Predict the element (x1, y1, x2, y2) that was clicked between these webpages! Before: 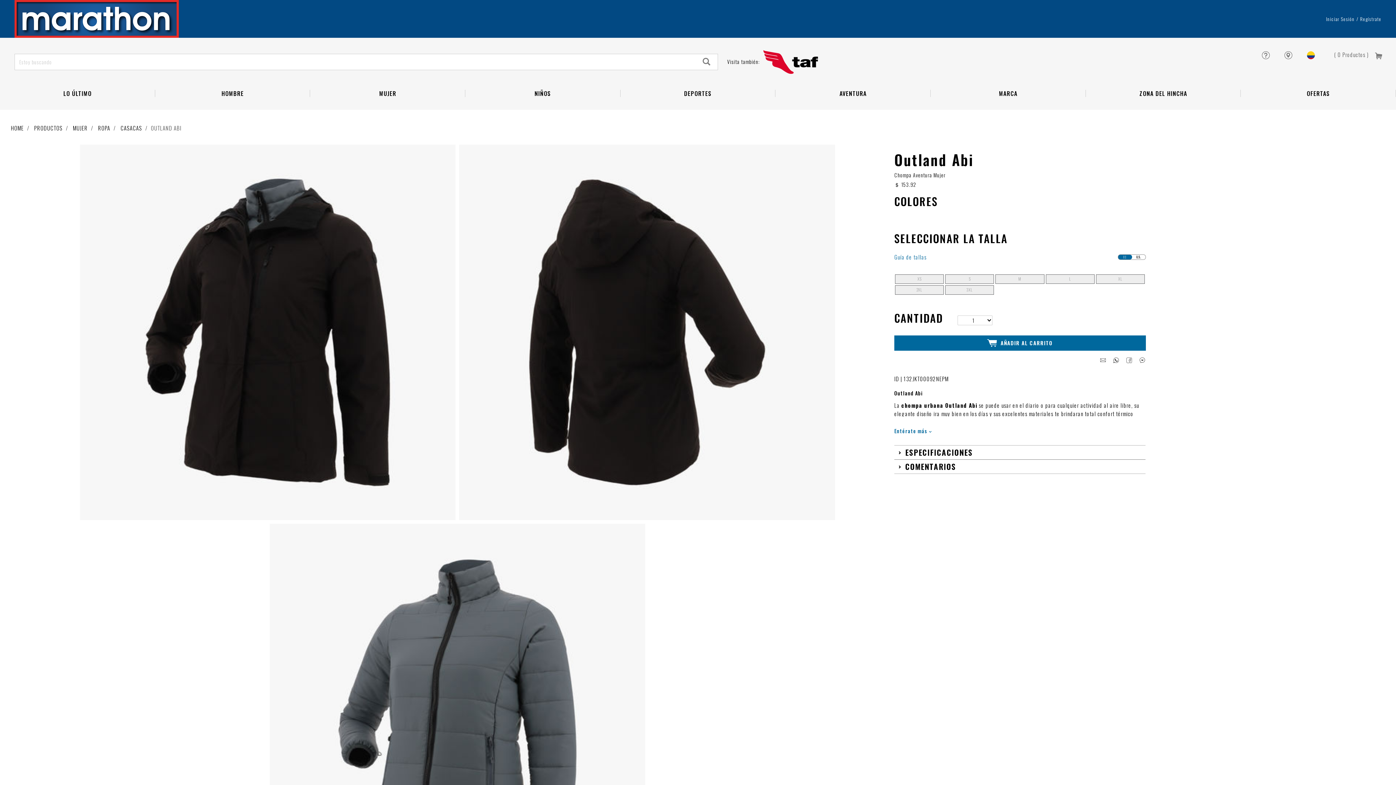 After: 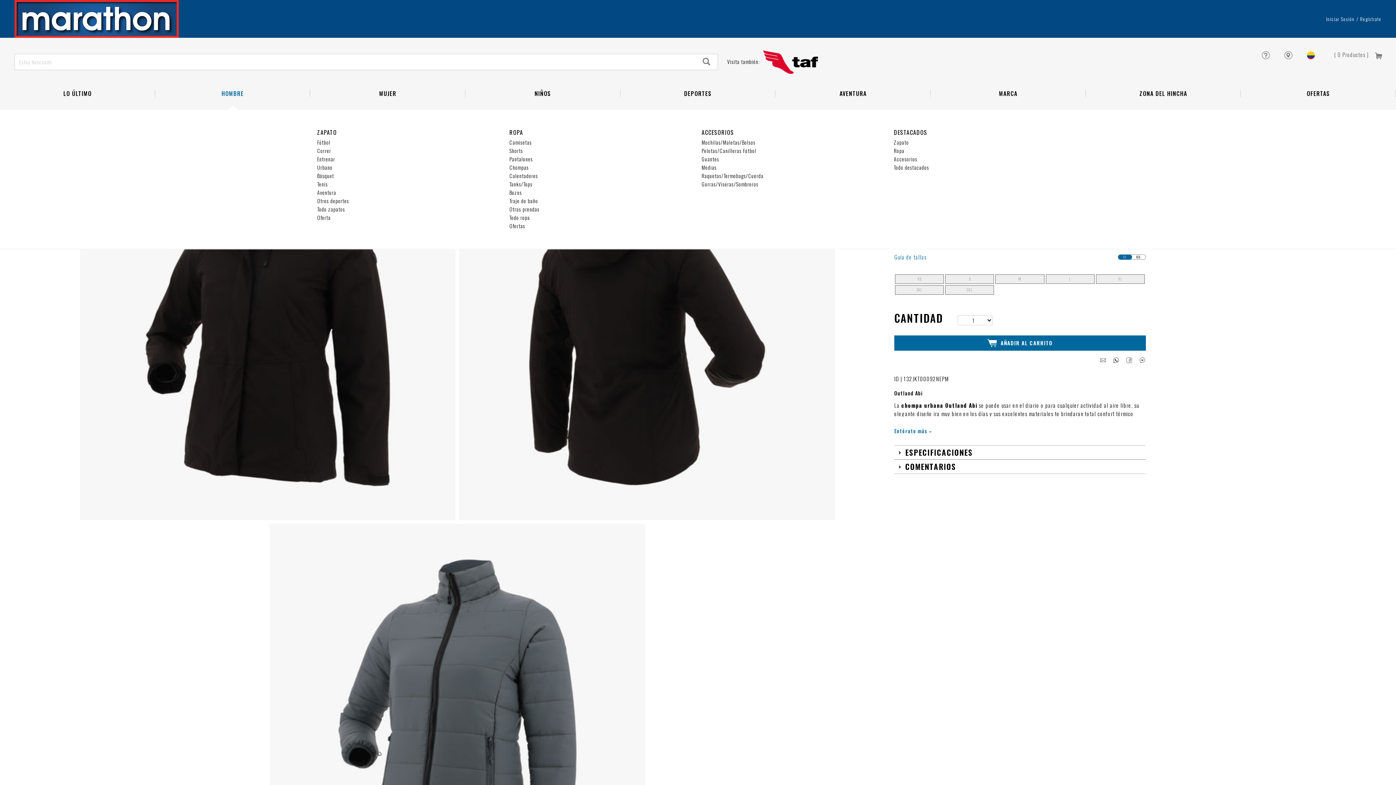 Action: bbox: (155, 77, 310, 109) label: HOMBRE